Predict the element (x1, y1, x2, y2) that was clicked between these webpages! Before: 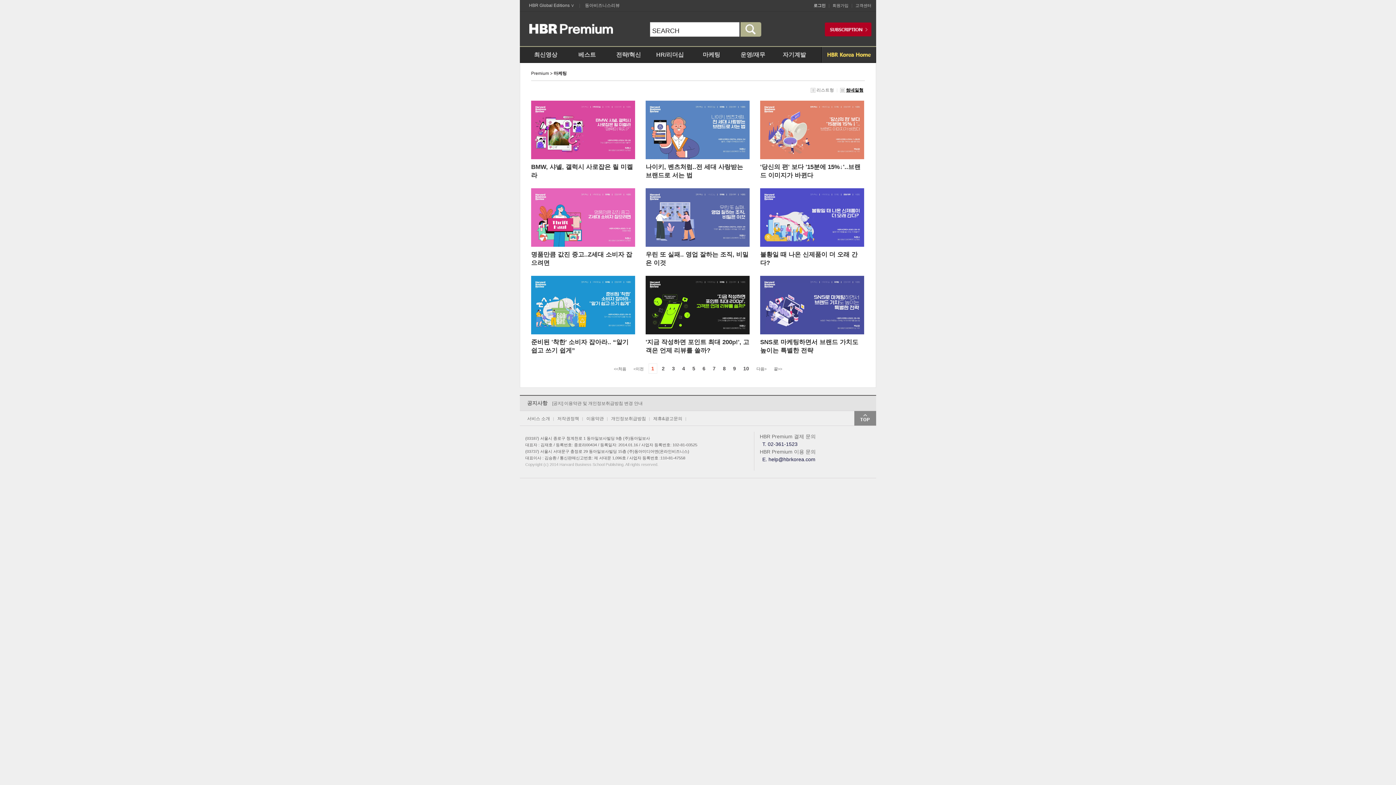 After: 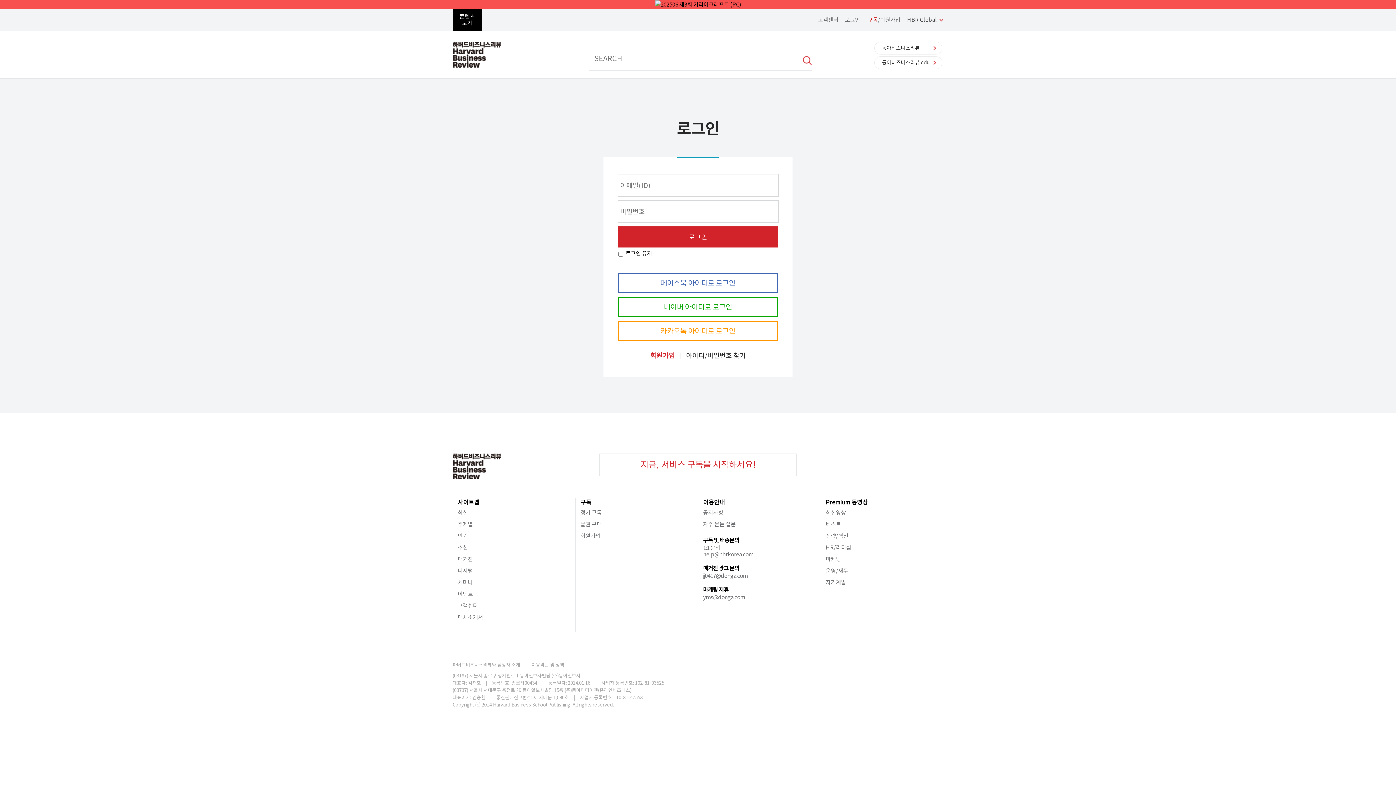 Action: bbox: (813, 3, 825, 7) label: 로그인